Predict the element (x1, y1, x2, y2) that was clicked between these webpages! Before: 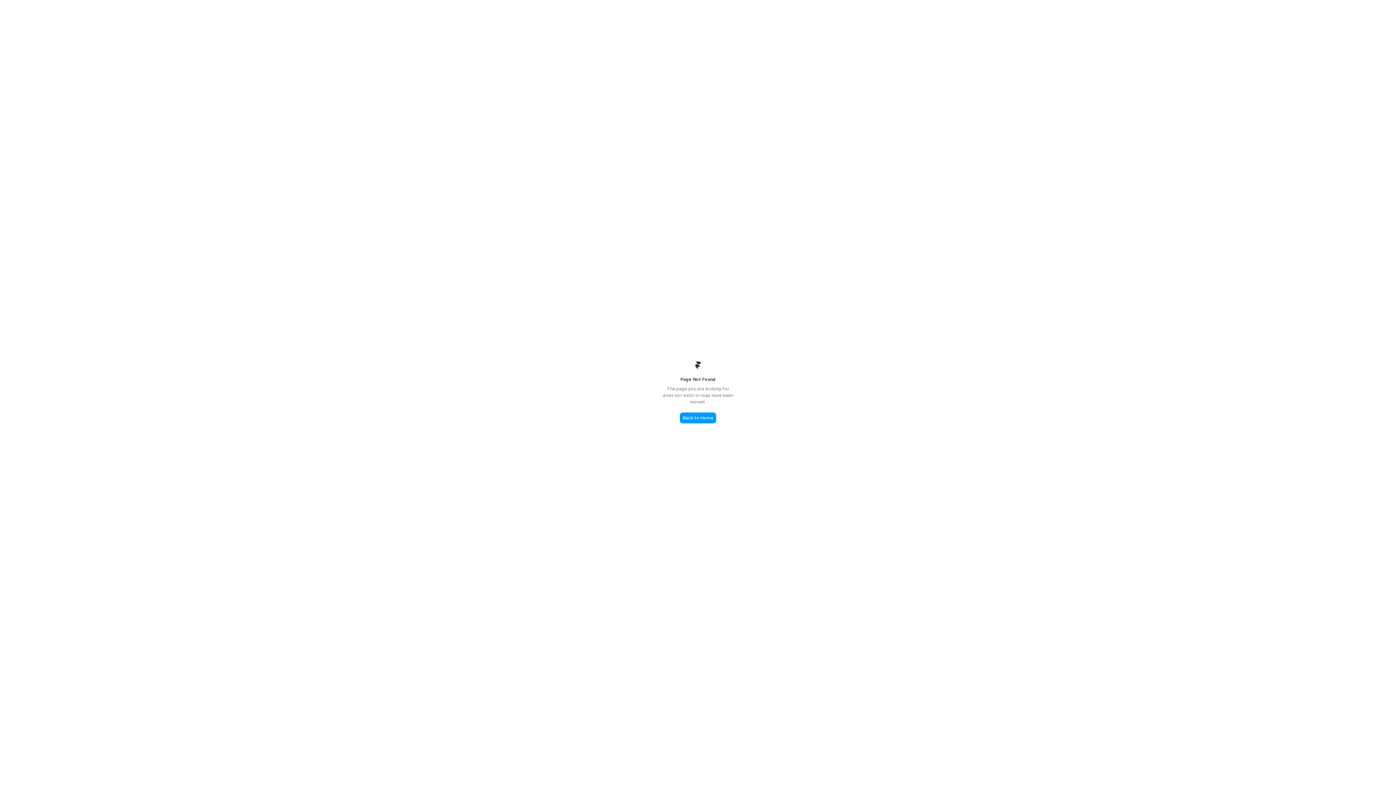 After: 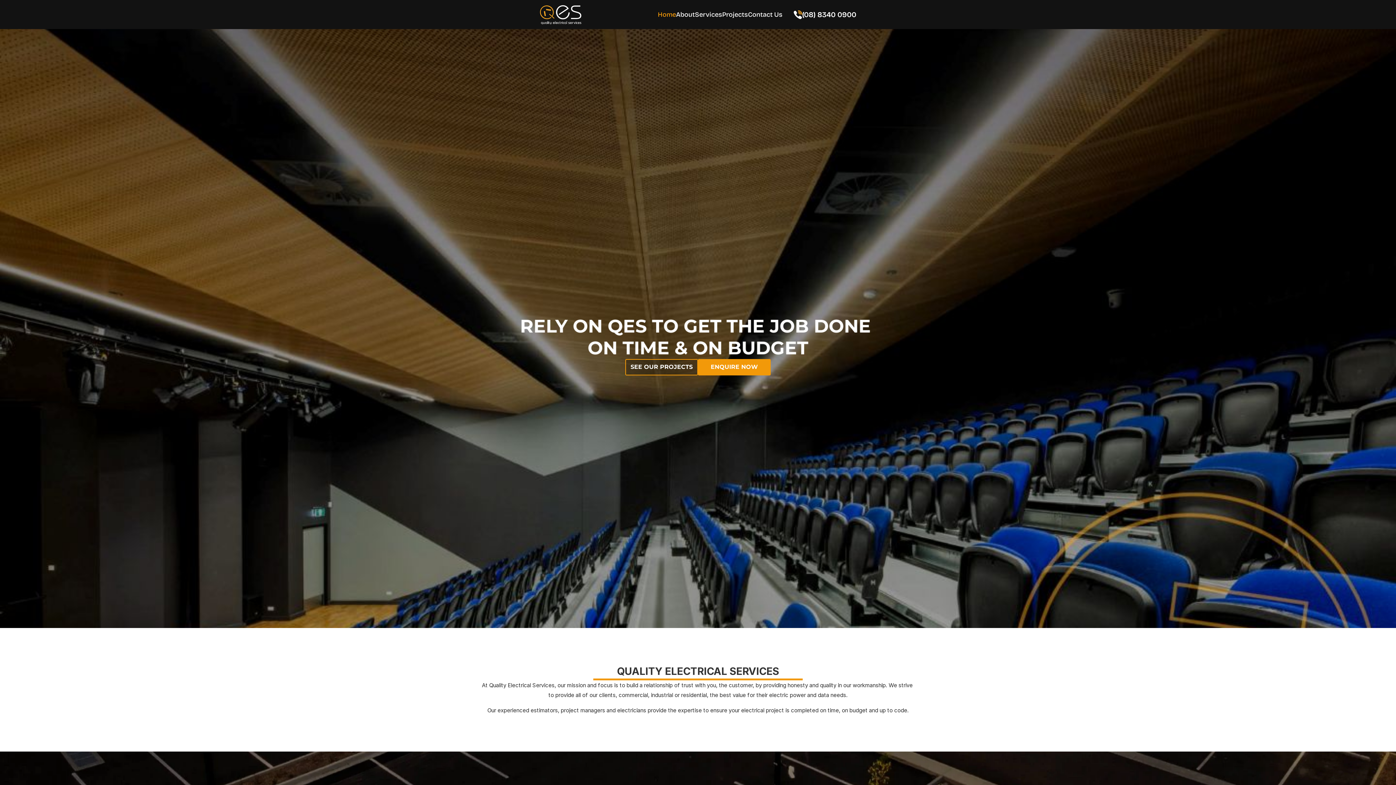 Action: label: Back to Home bbox: (680, 412, 716, 423)